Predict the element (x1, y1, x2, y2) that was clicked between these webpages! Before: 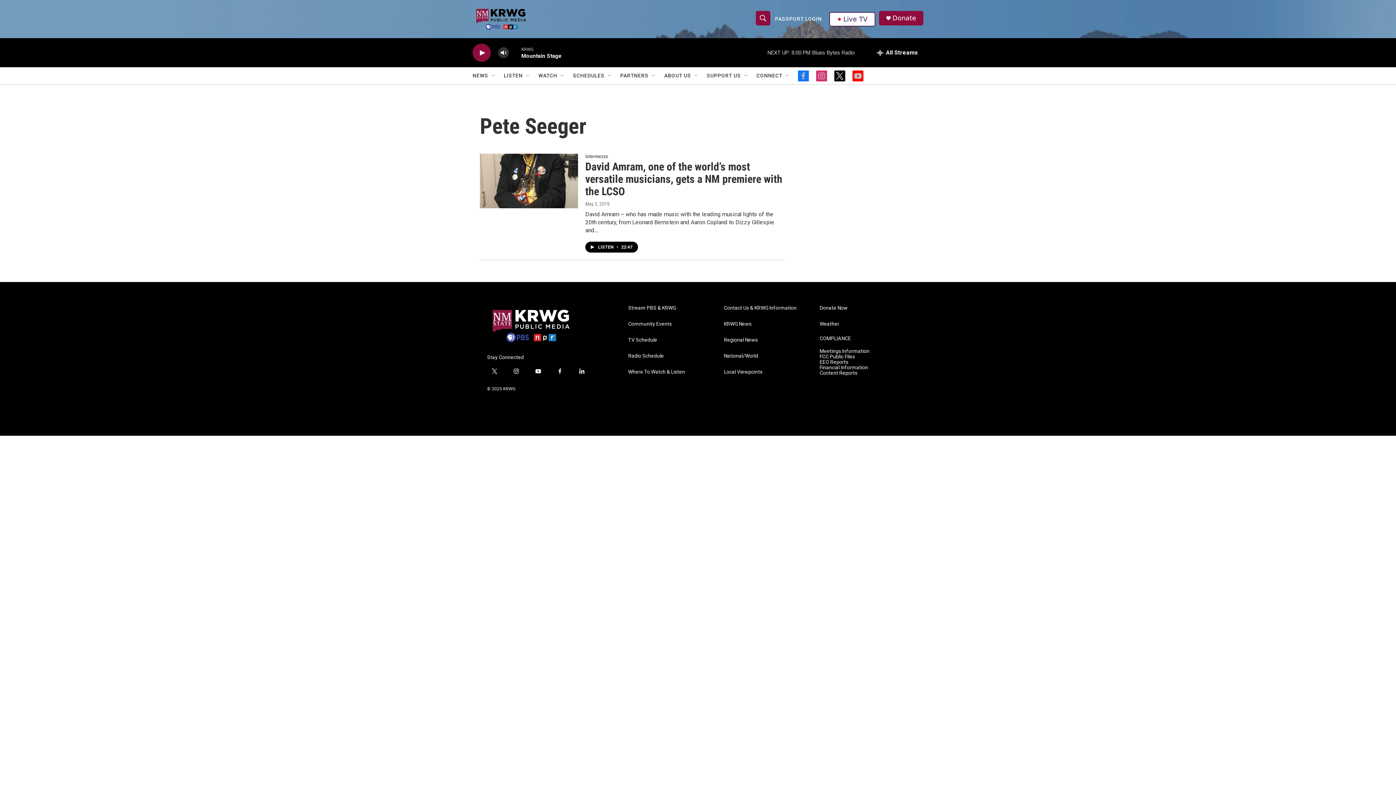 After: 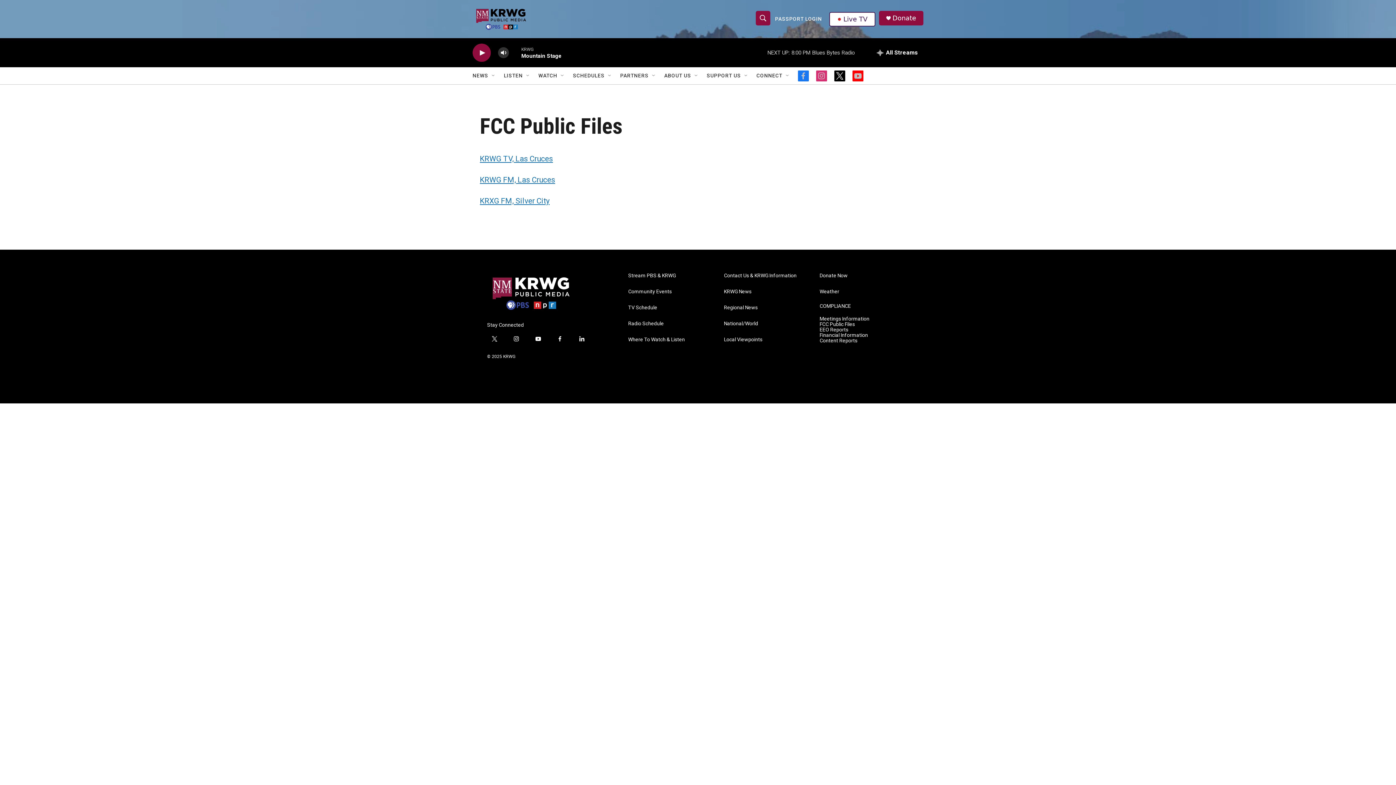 Action: bbox: (819, 361, 909, 366) label: FCC Public Files